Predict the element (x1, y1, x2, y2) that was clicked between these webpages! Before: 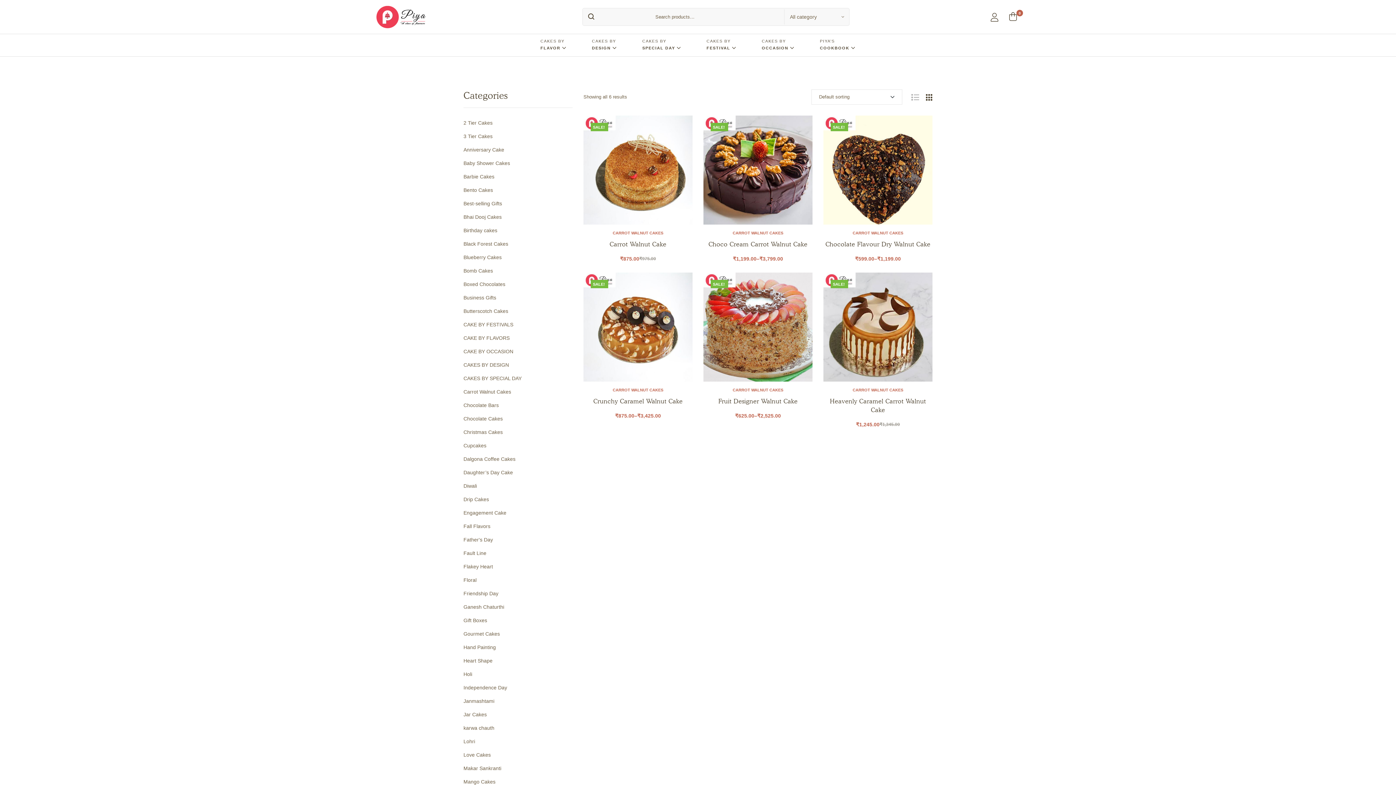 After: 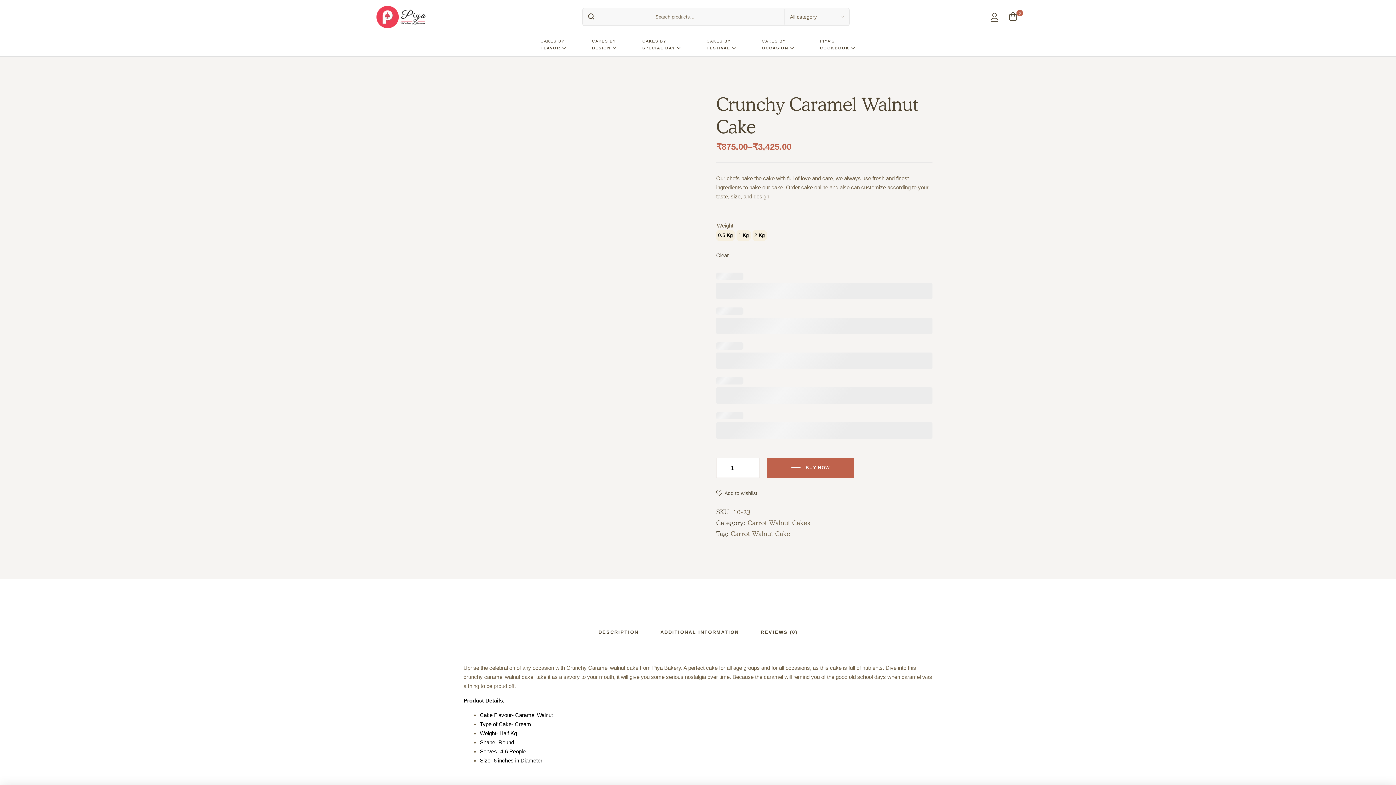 Action: label: Crunchy Caramel Walnut Cake bbox: (593, 397, 682, 405)